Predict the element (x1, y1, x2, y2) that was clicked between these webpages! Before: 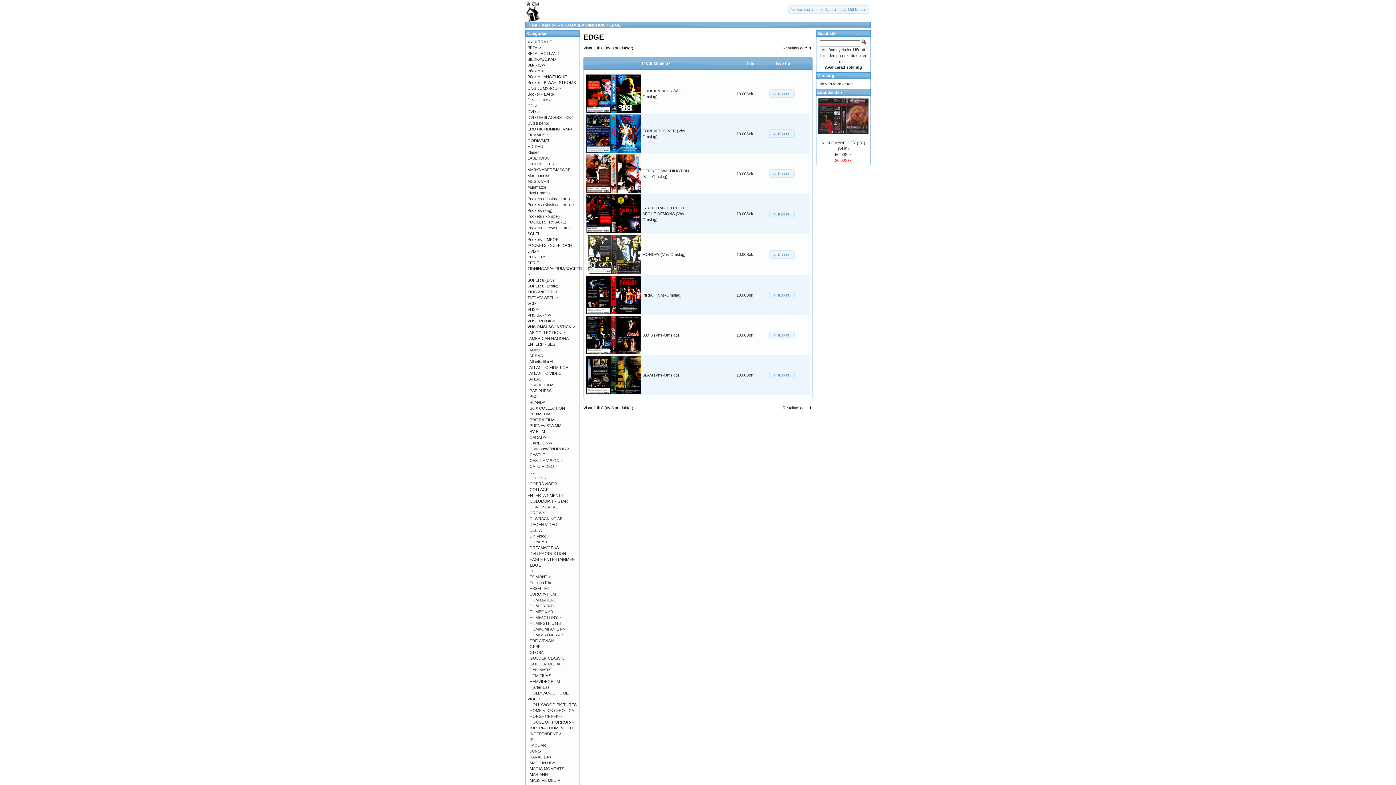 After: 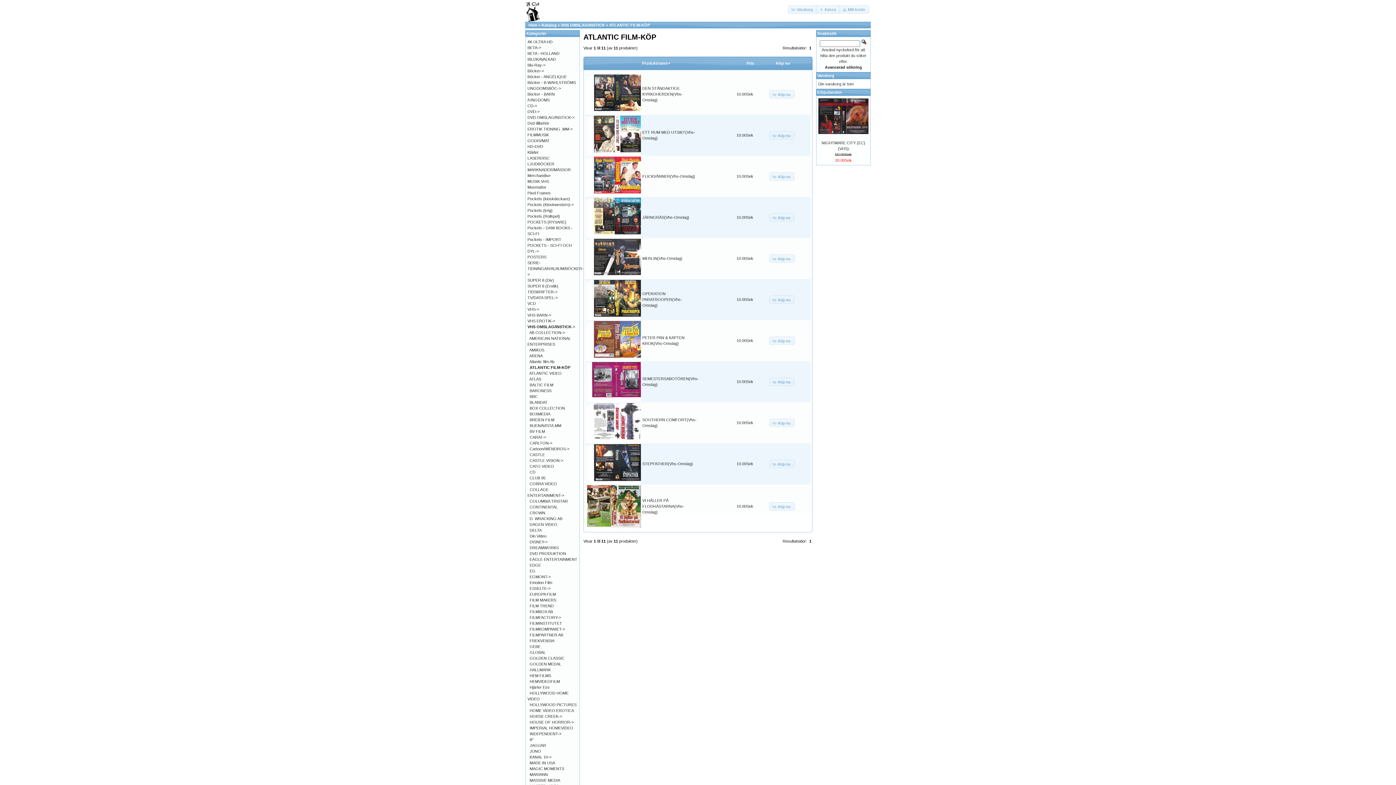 Action: bbox: (529, 365, 568, 369) label: ATLANTIC FILM-KÖP